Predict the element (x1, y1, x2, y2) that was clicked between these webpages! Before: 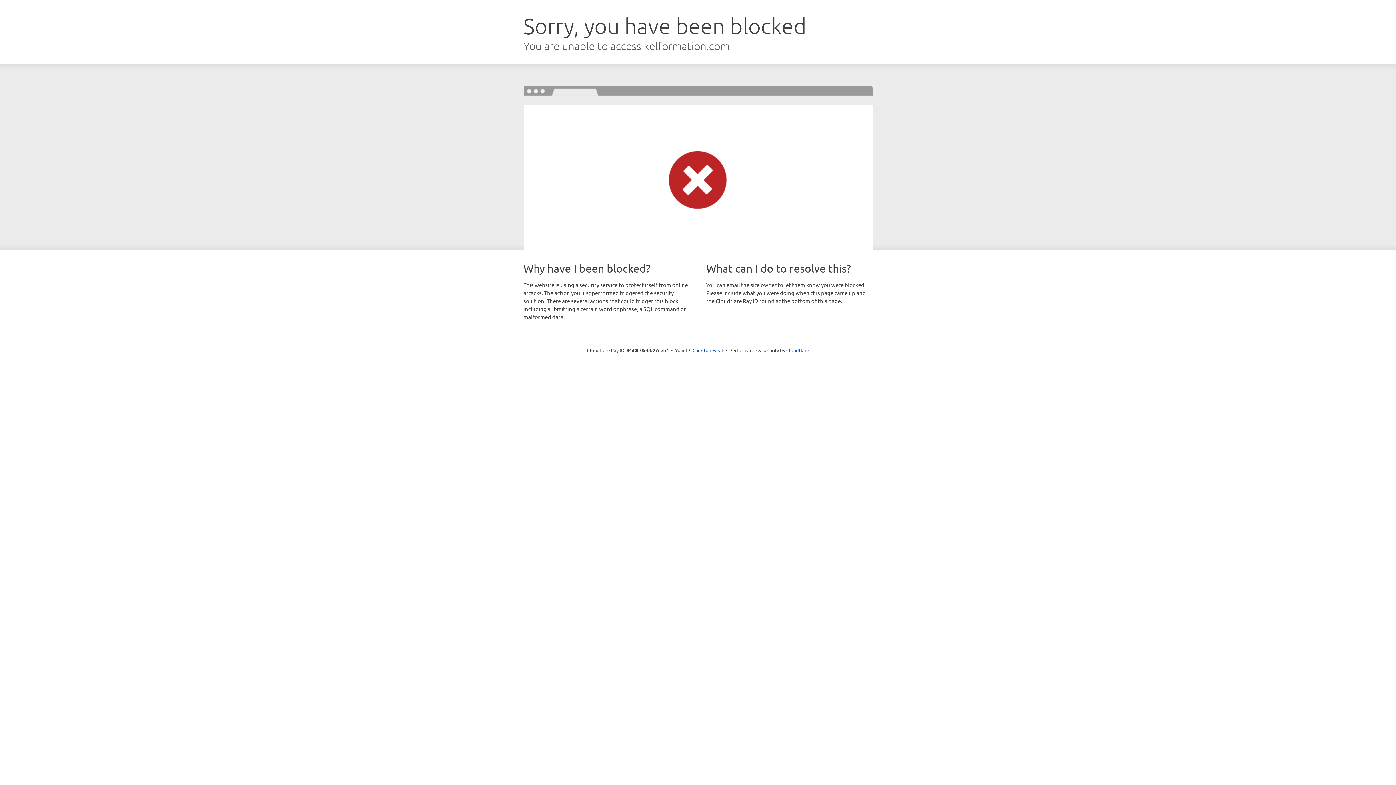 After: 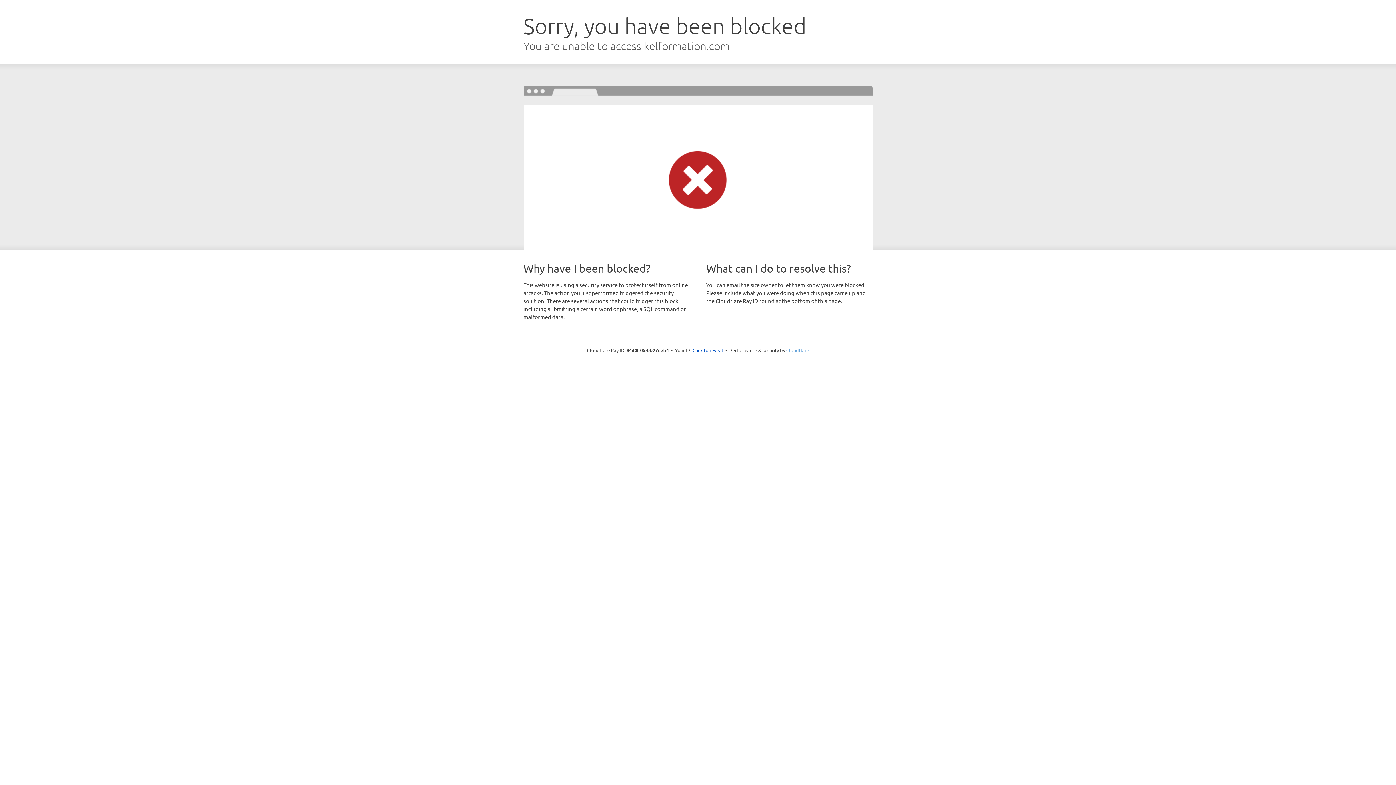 Action: bbox: (786, 347, 809, 353) label: Cloudflare